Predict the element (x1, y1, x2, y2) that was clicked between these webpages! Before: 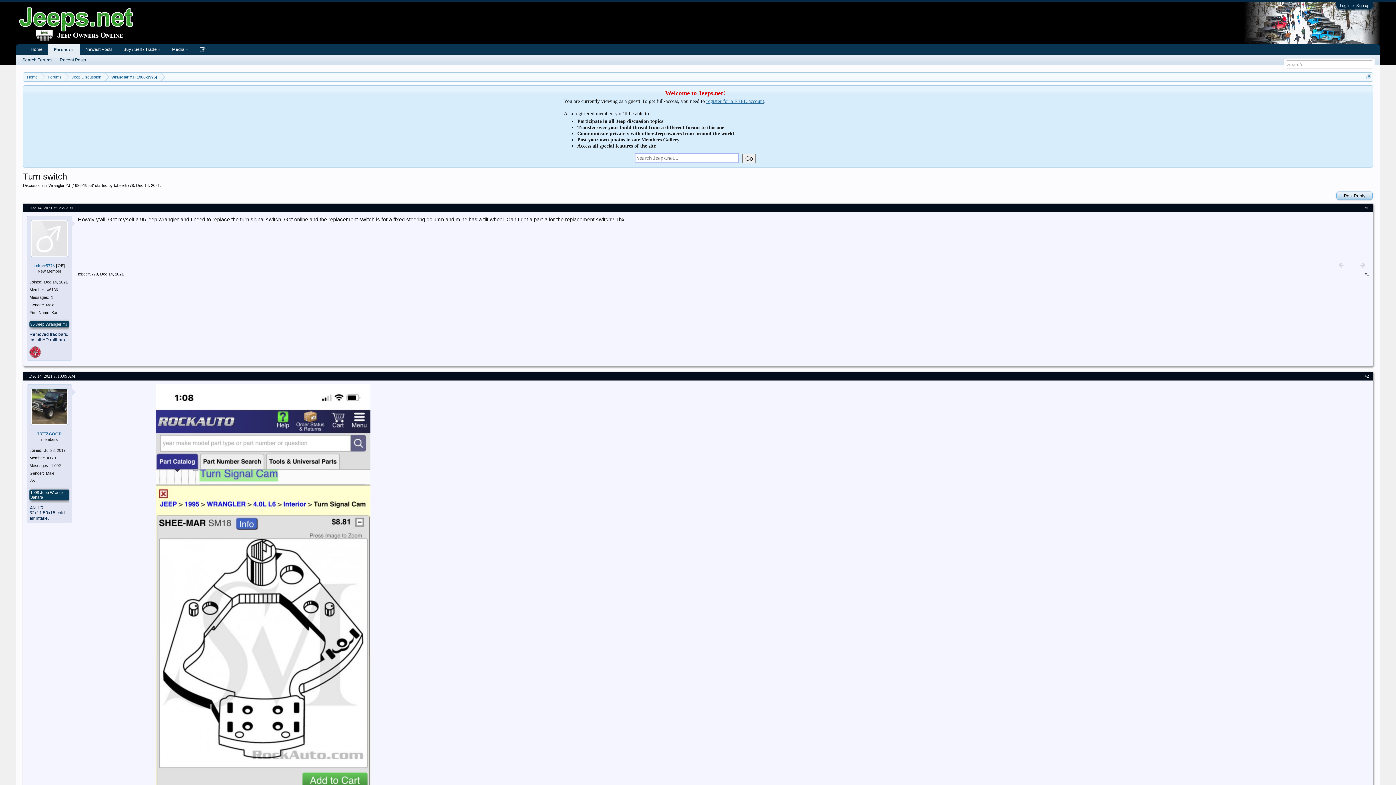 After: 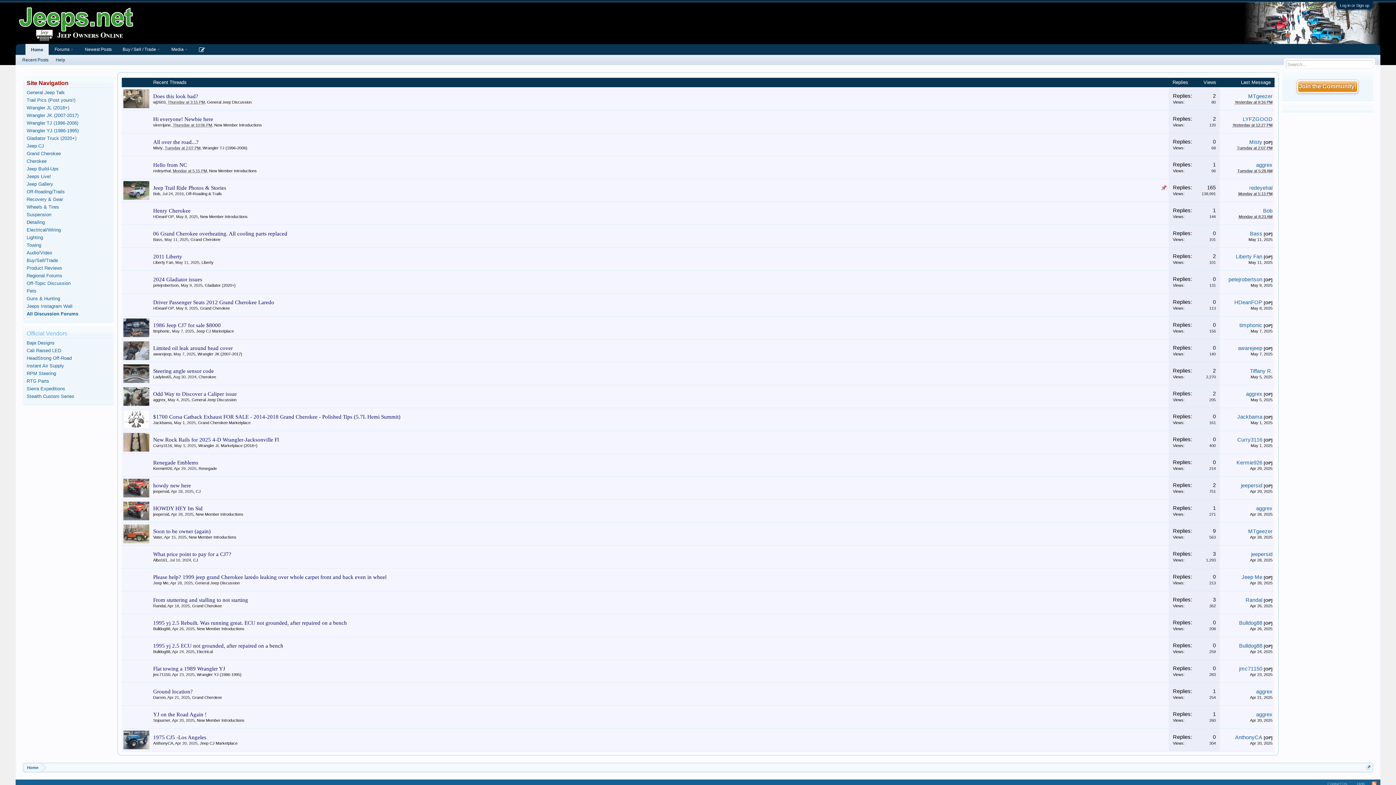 Action: label: Home bbox: (25, 44, 48, 54)